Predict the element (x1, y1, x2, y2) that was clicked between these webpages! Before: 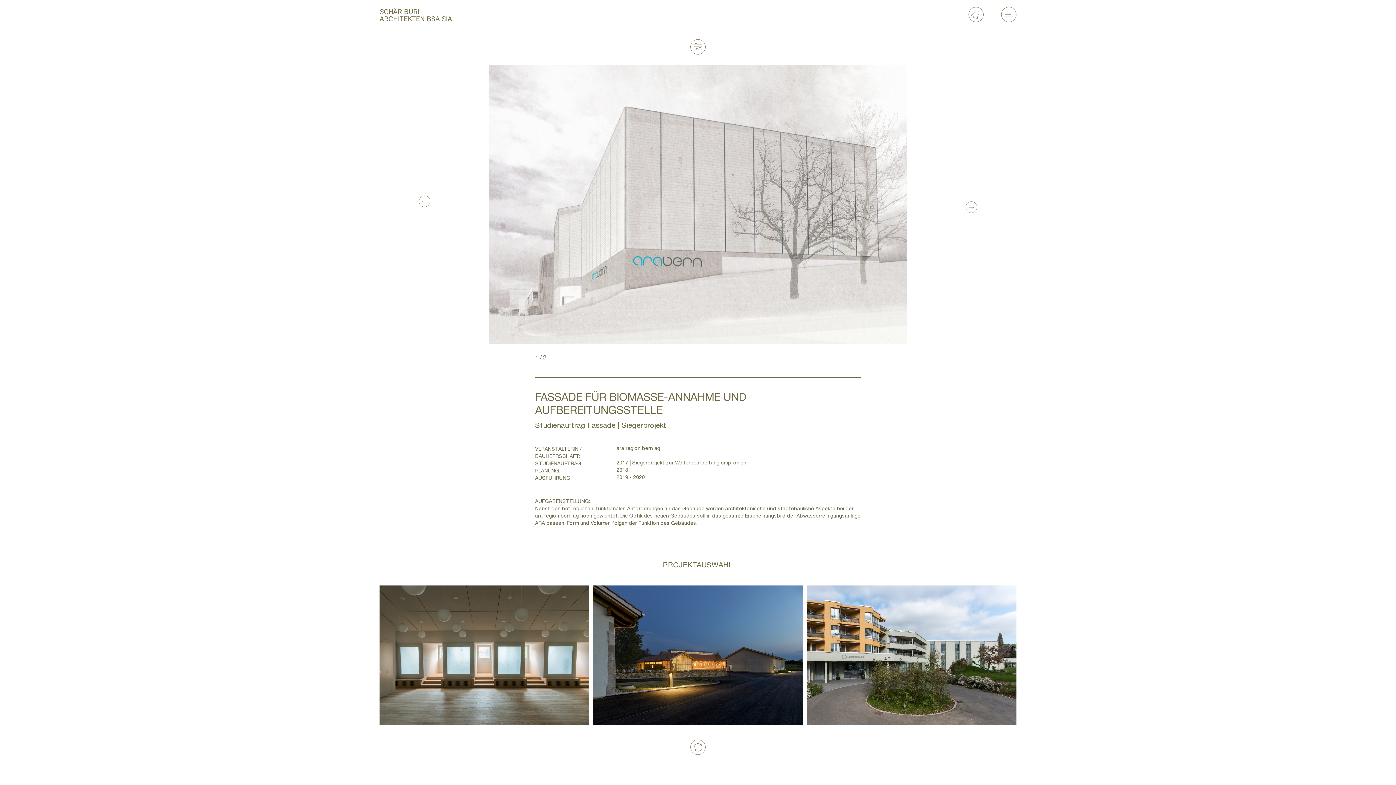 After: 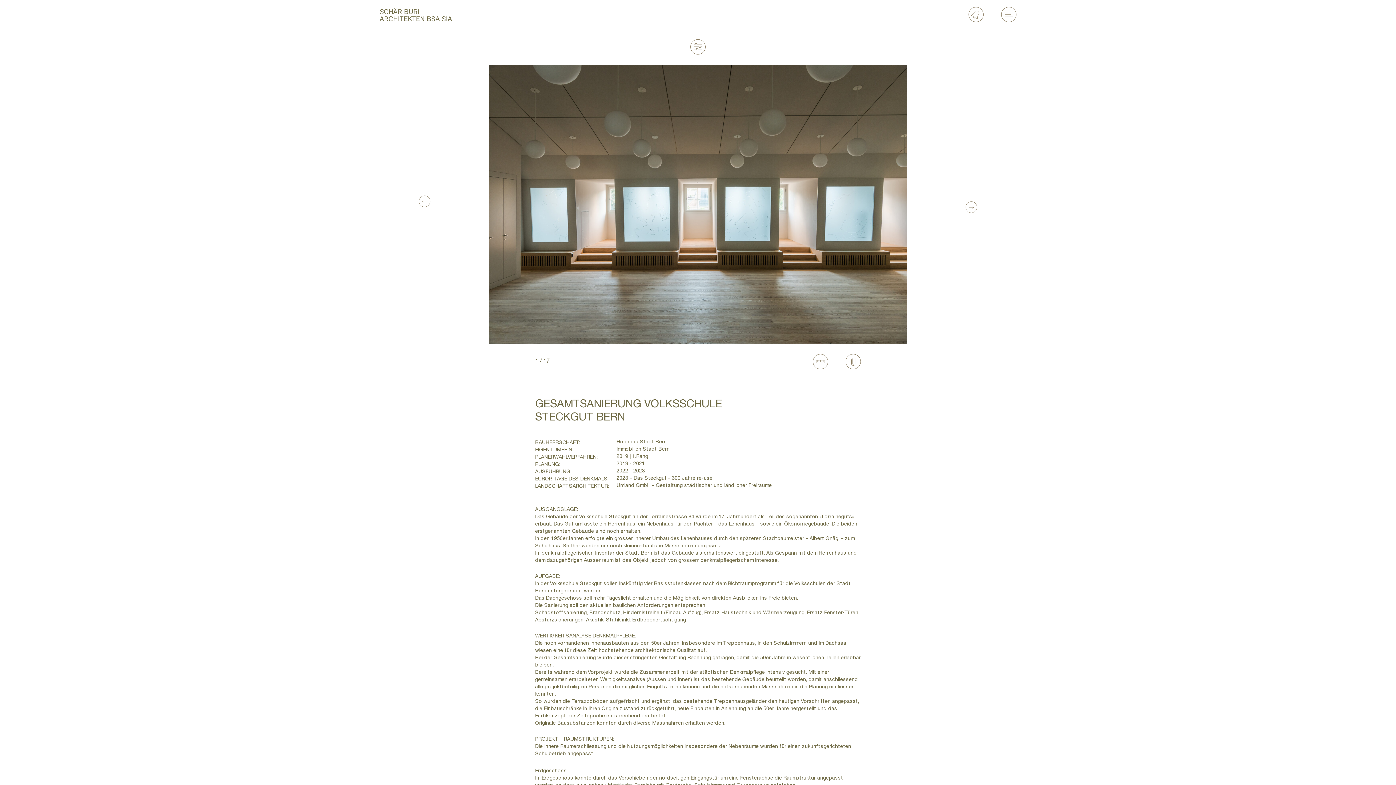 Action: bbox: (377, 583, 591, 727)